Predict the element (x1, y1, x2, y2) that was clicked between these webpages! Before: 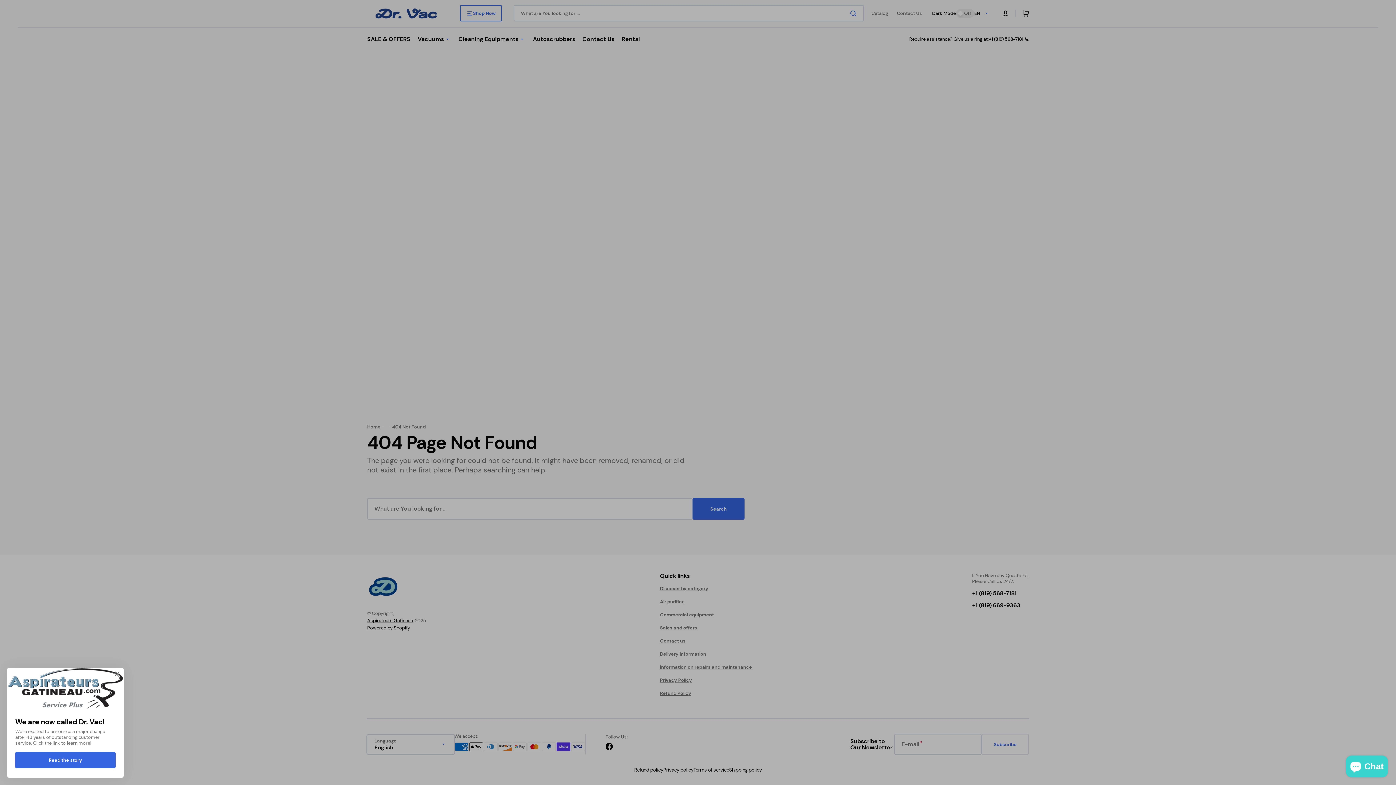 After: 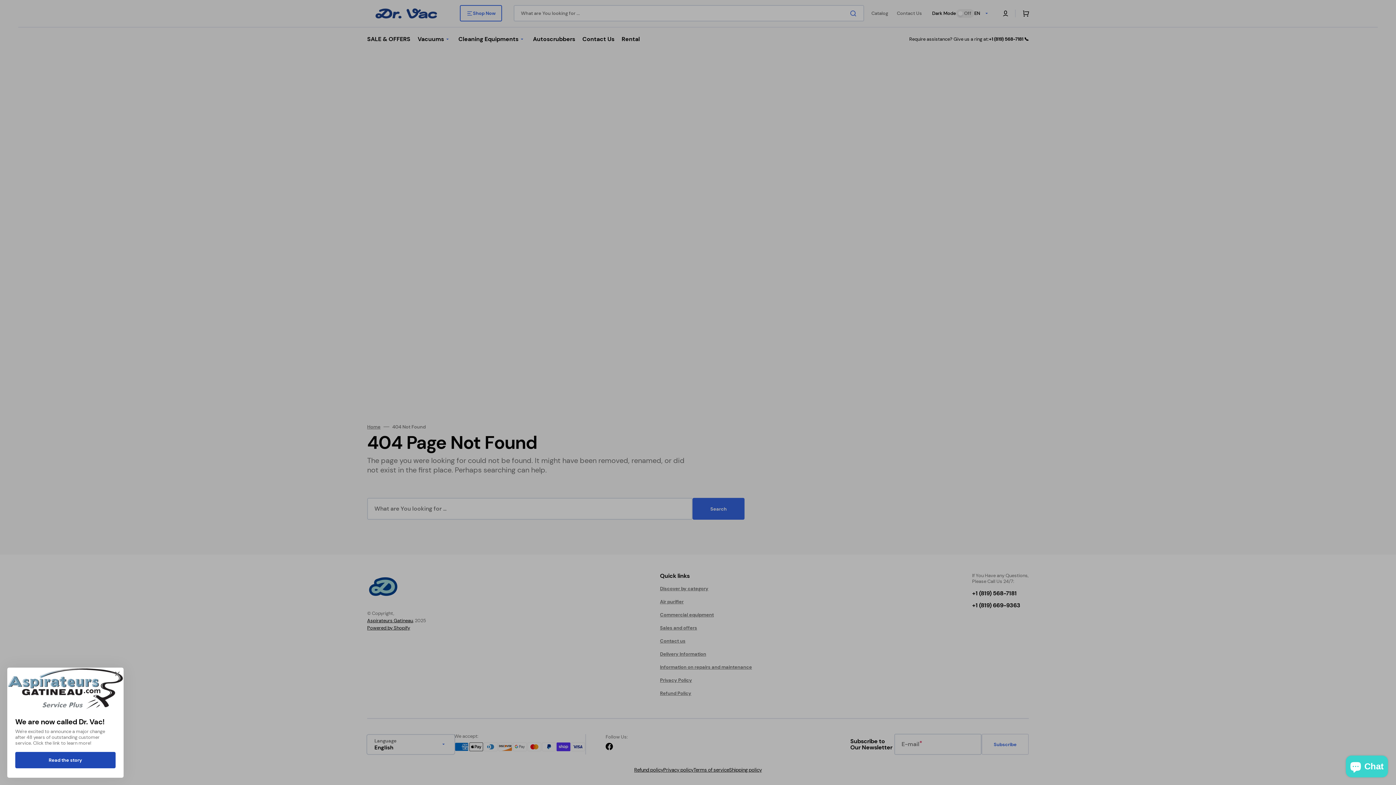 Action: label: Read the story bbox: (15, 752, 115, 768)